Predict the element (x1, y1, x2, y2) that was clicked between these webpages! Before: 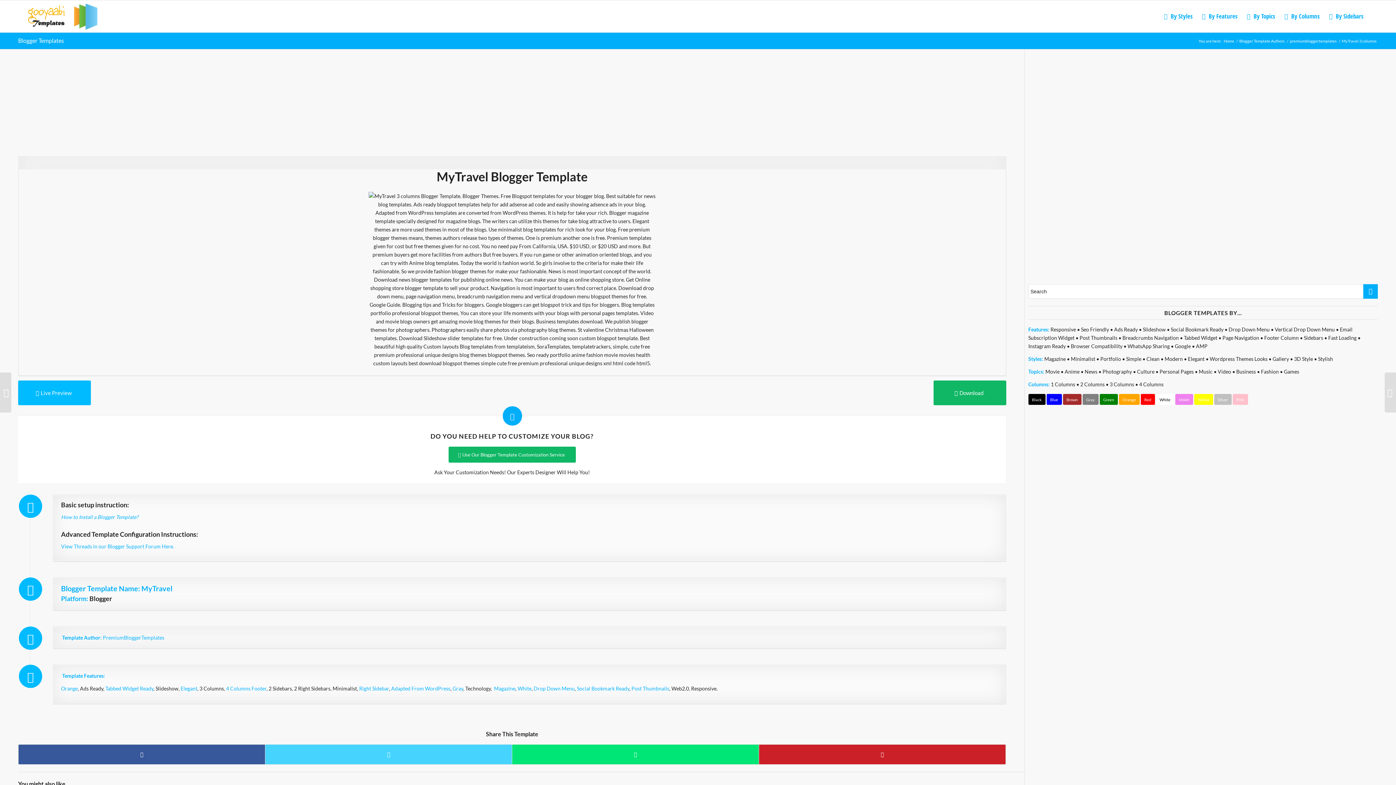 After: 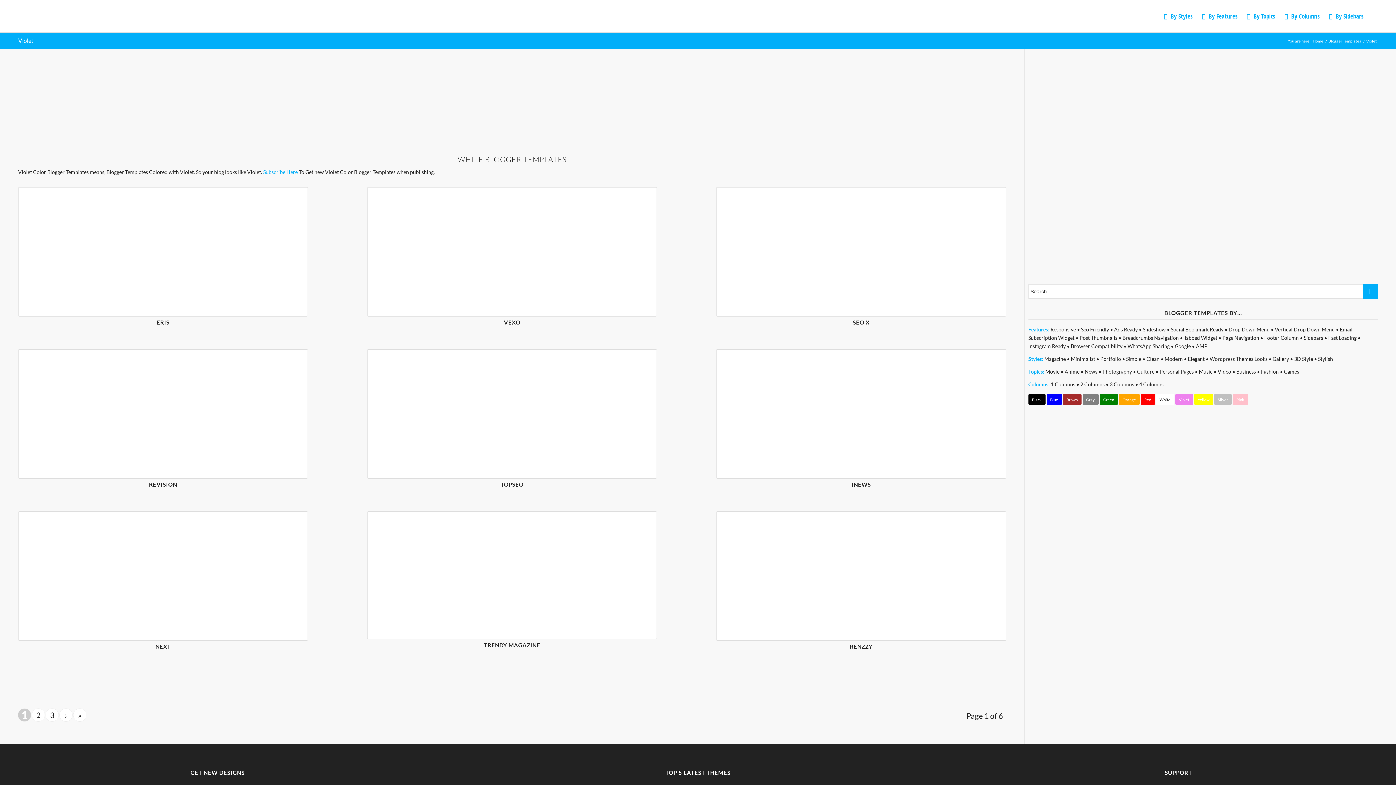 Action: bbox: (1175, 394, 1193, 404) label: Violet